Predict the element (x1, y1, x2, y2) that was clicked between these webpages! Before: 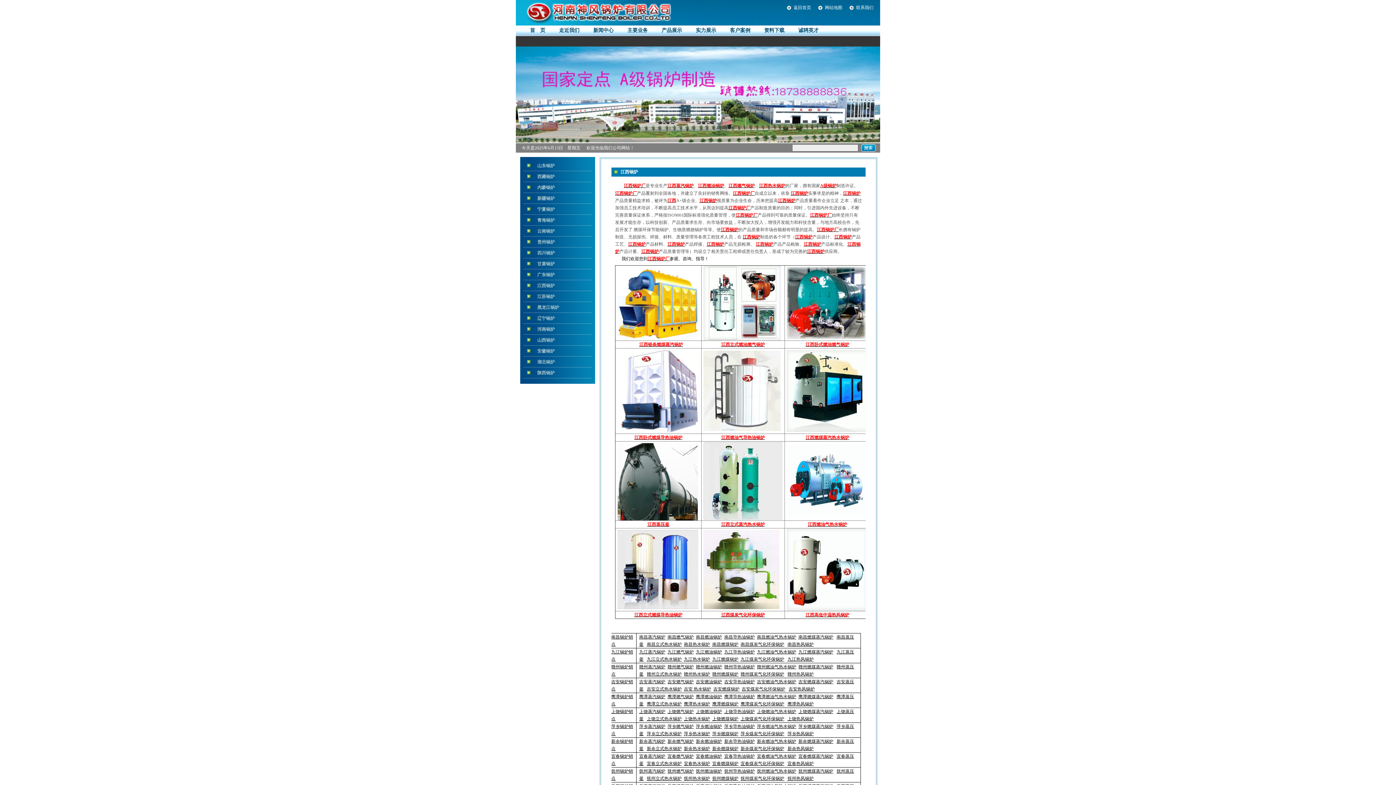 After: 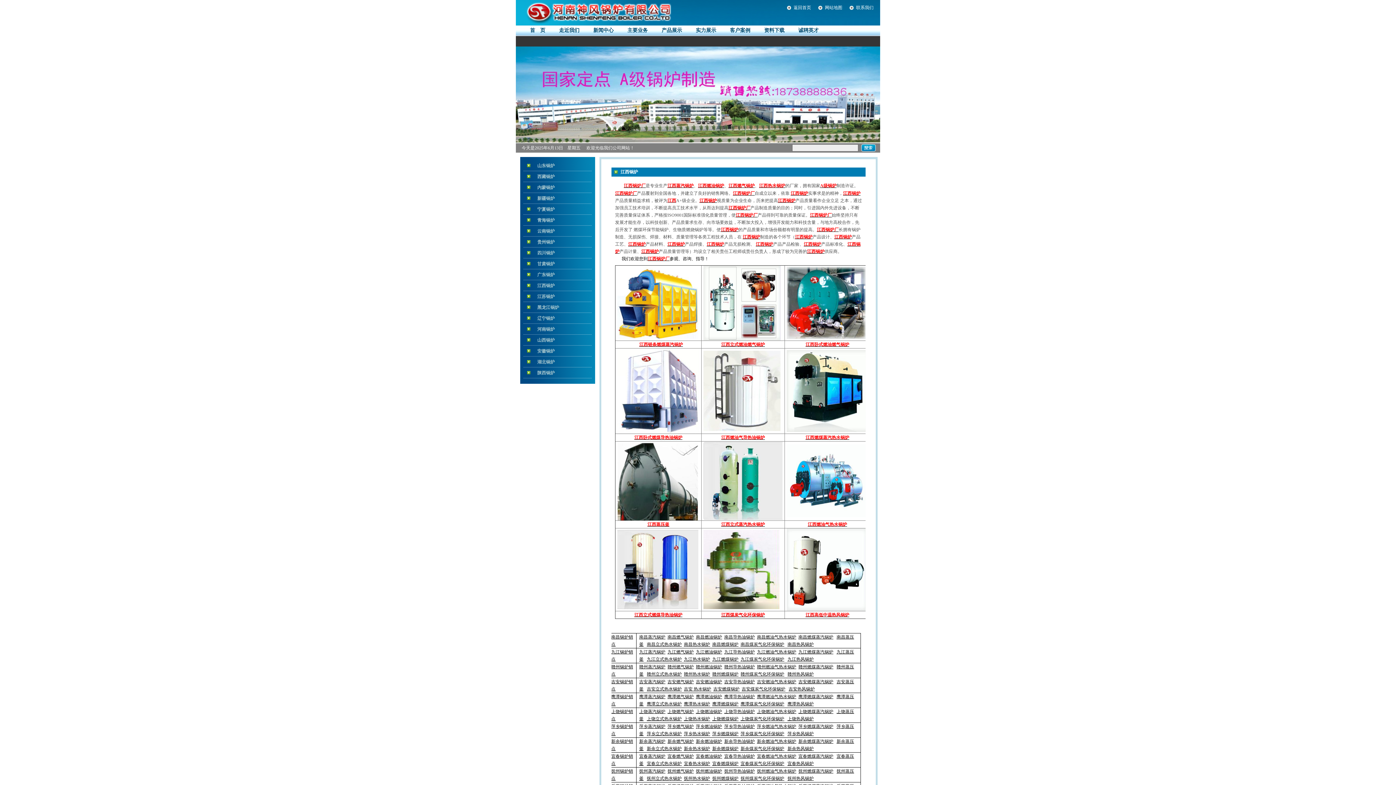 Action: label: 江西锅炉 bbox: (527, 280, 592, 291)